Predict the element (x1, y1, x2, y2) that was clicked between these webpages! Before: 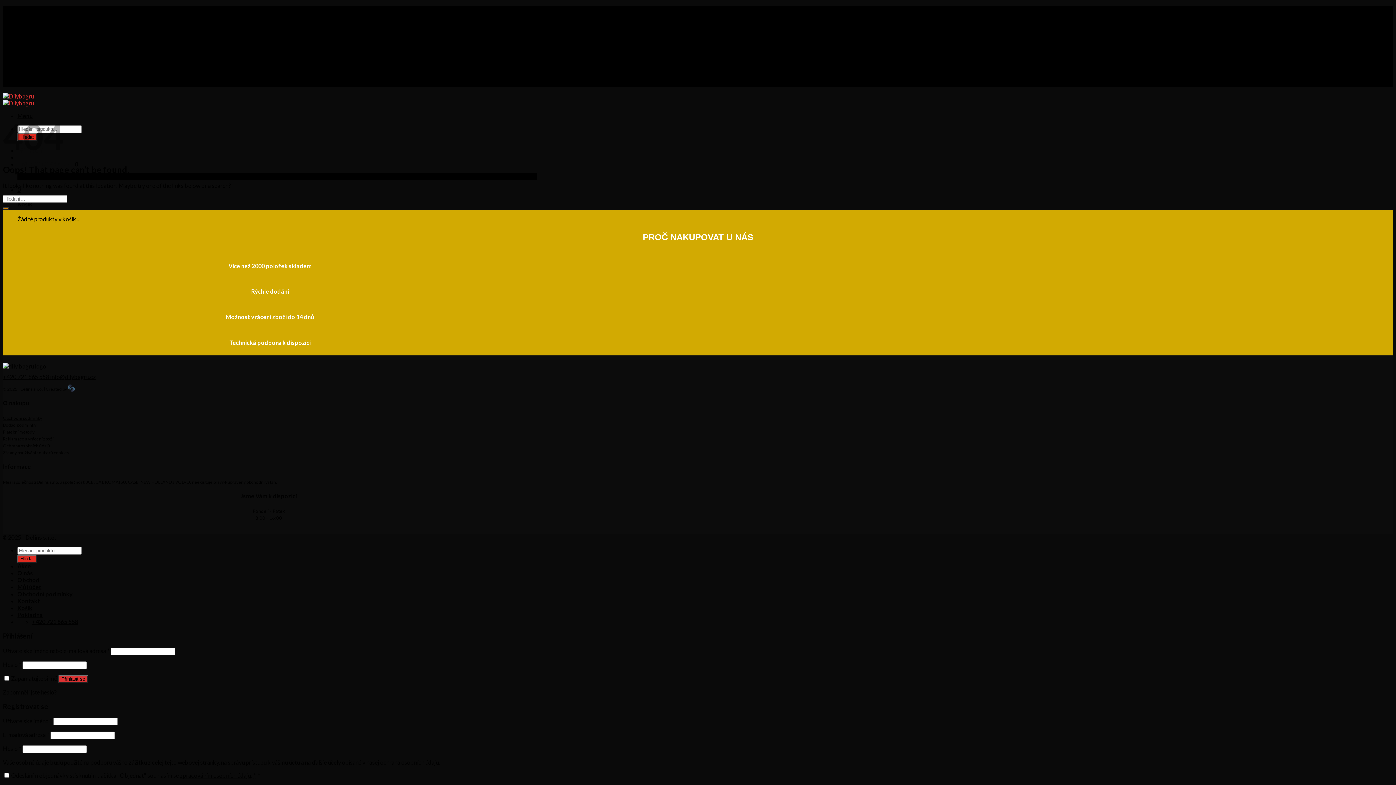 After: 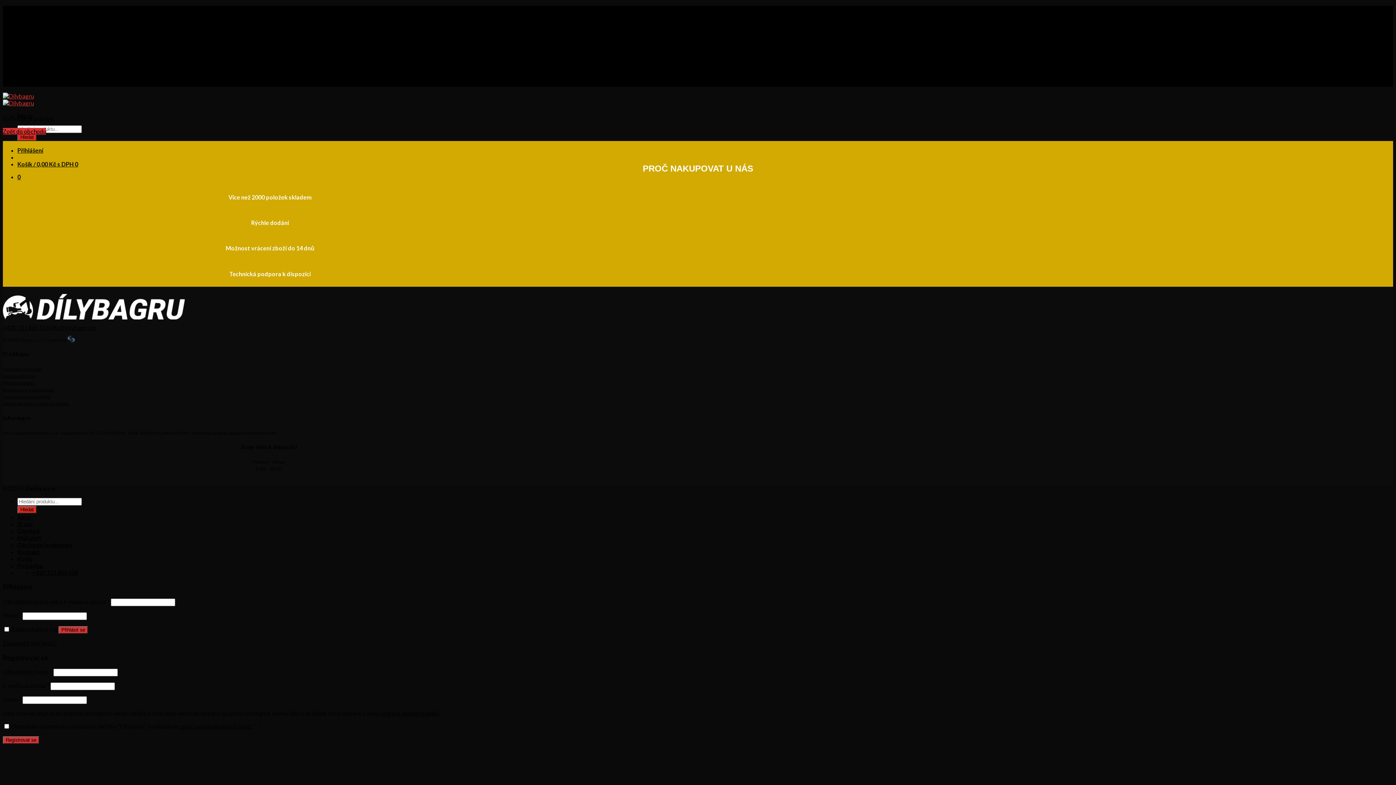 Action: bbox: (17, 604, 32, 611) label: Košík